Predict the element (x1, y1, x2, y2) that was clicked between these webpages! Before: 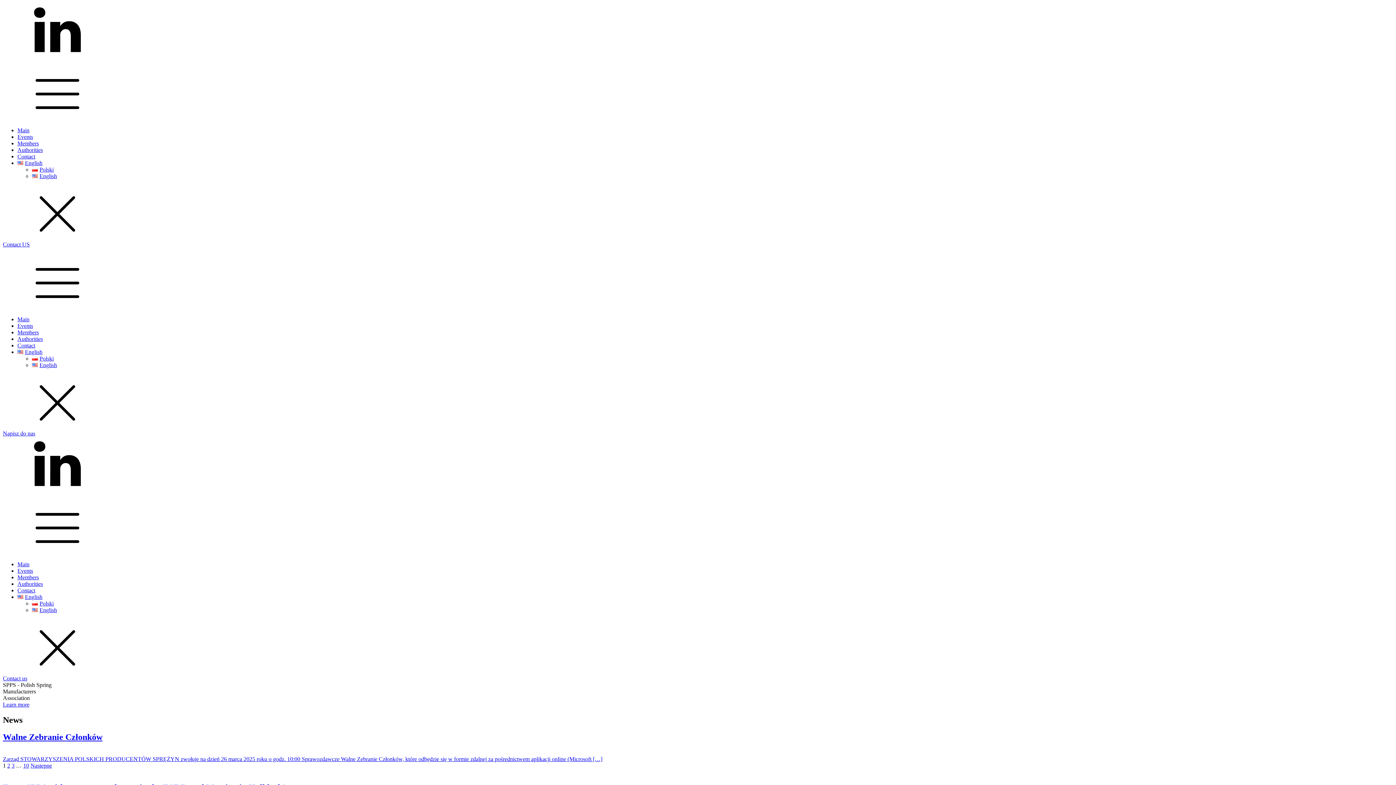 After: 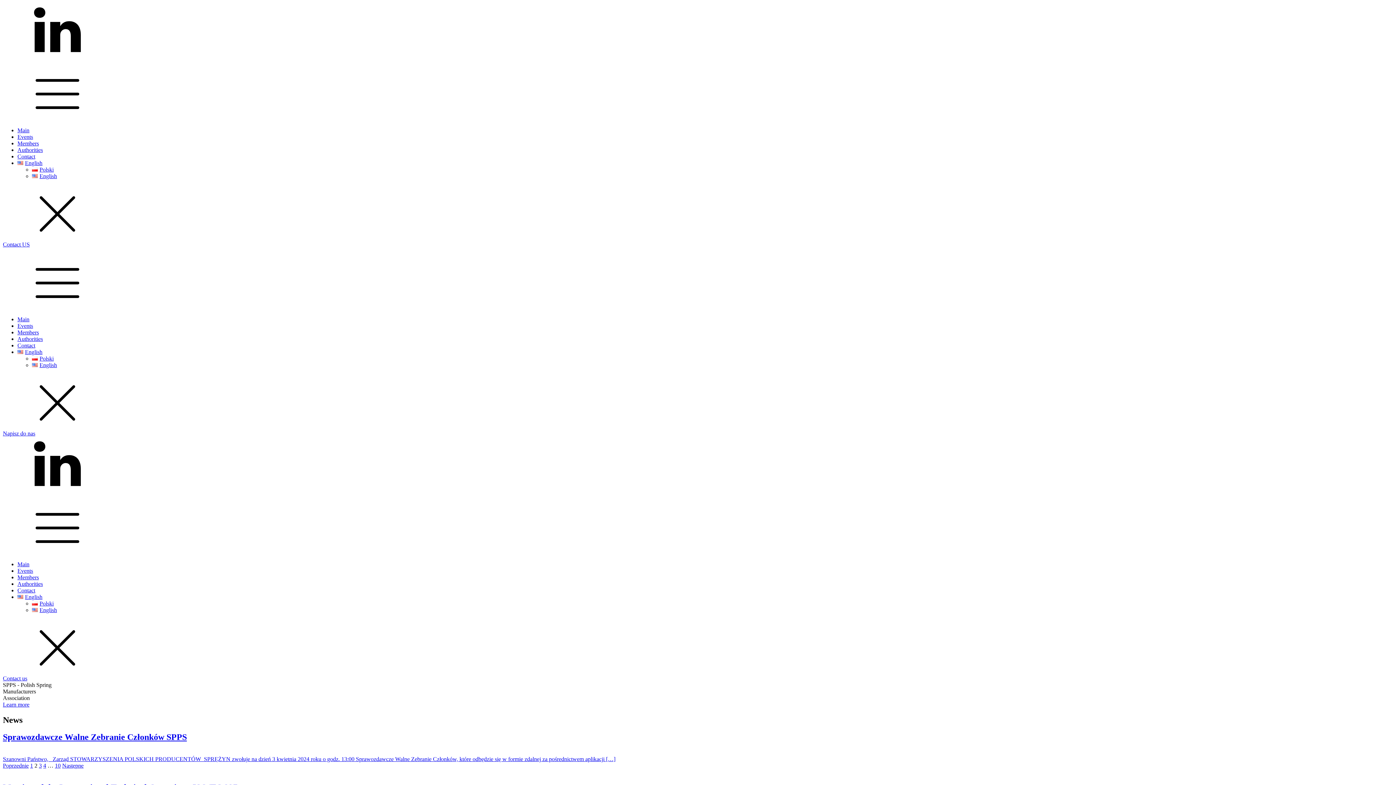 Action: label: Następne bbox: (30, 762, 52, 768)